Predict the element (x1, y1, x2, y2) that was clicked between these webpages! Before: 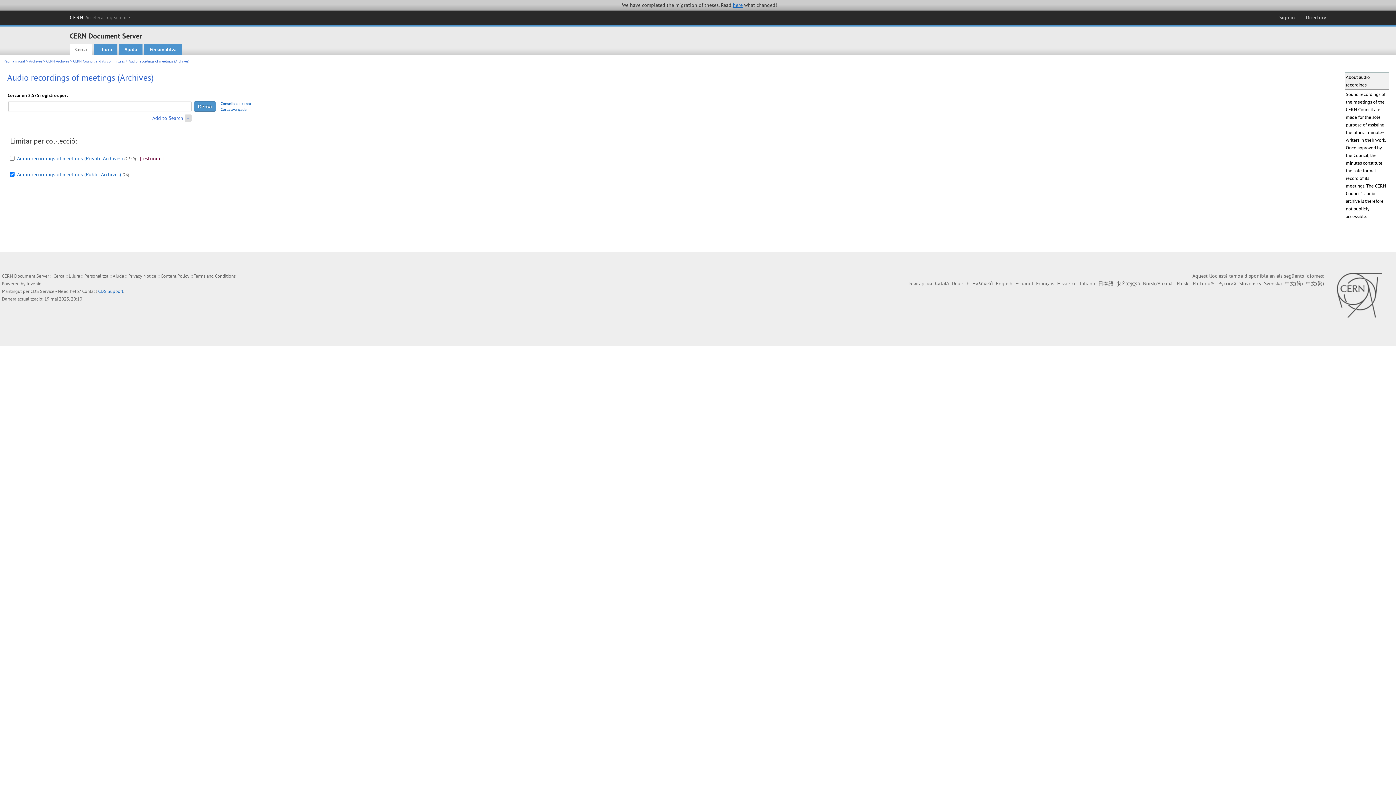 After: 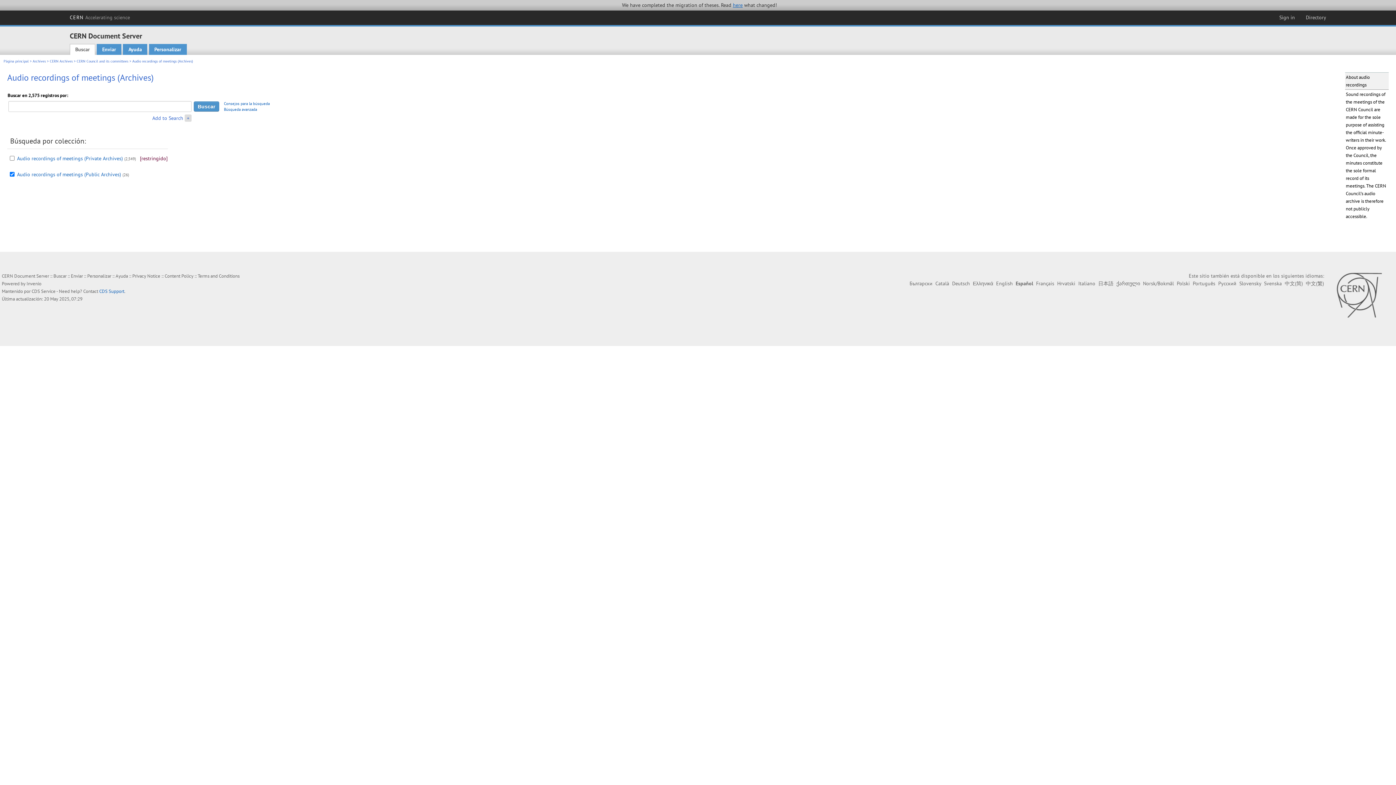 Action: label: Español bbox: (1015, 280, 1033, 287)